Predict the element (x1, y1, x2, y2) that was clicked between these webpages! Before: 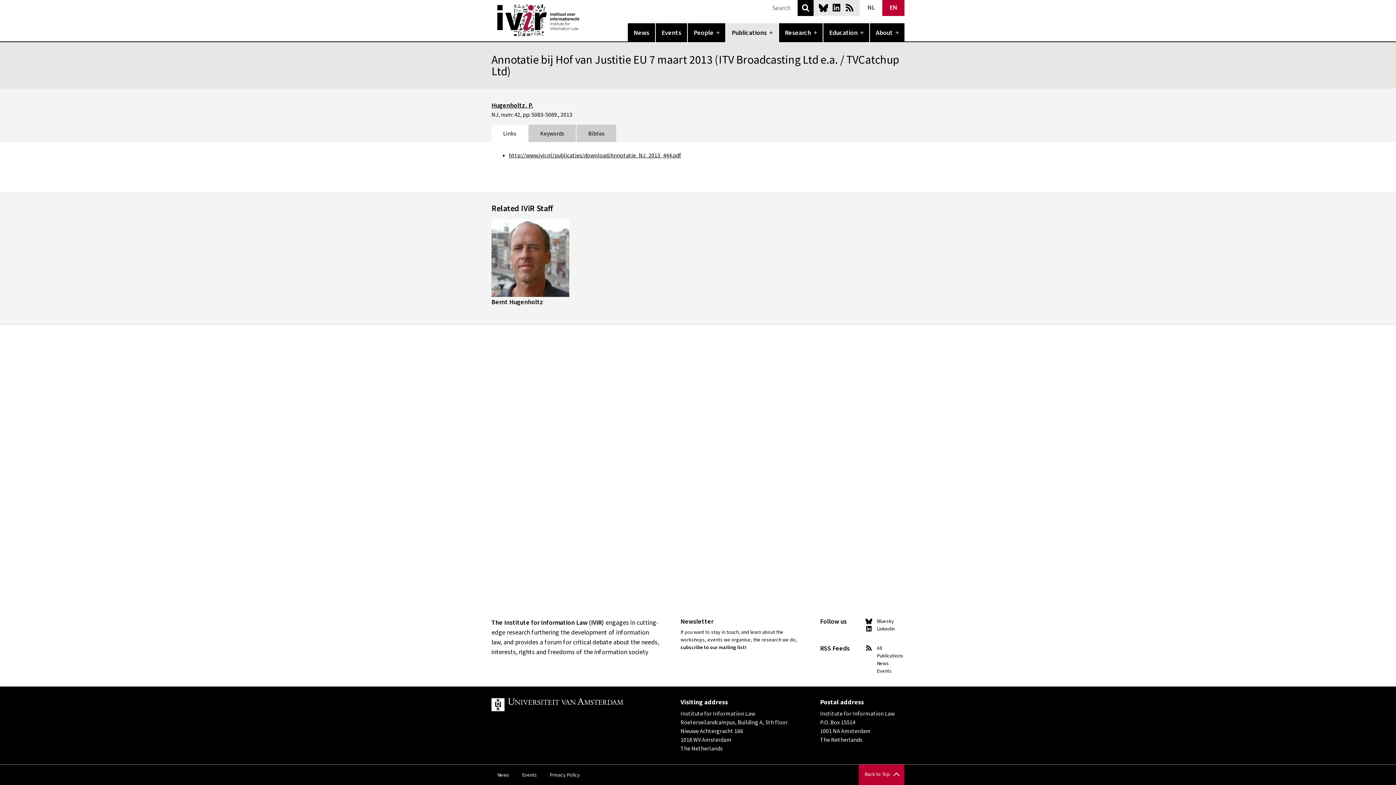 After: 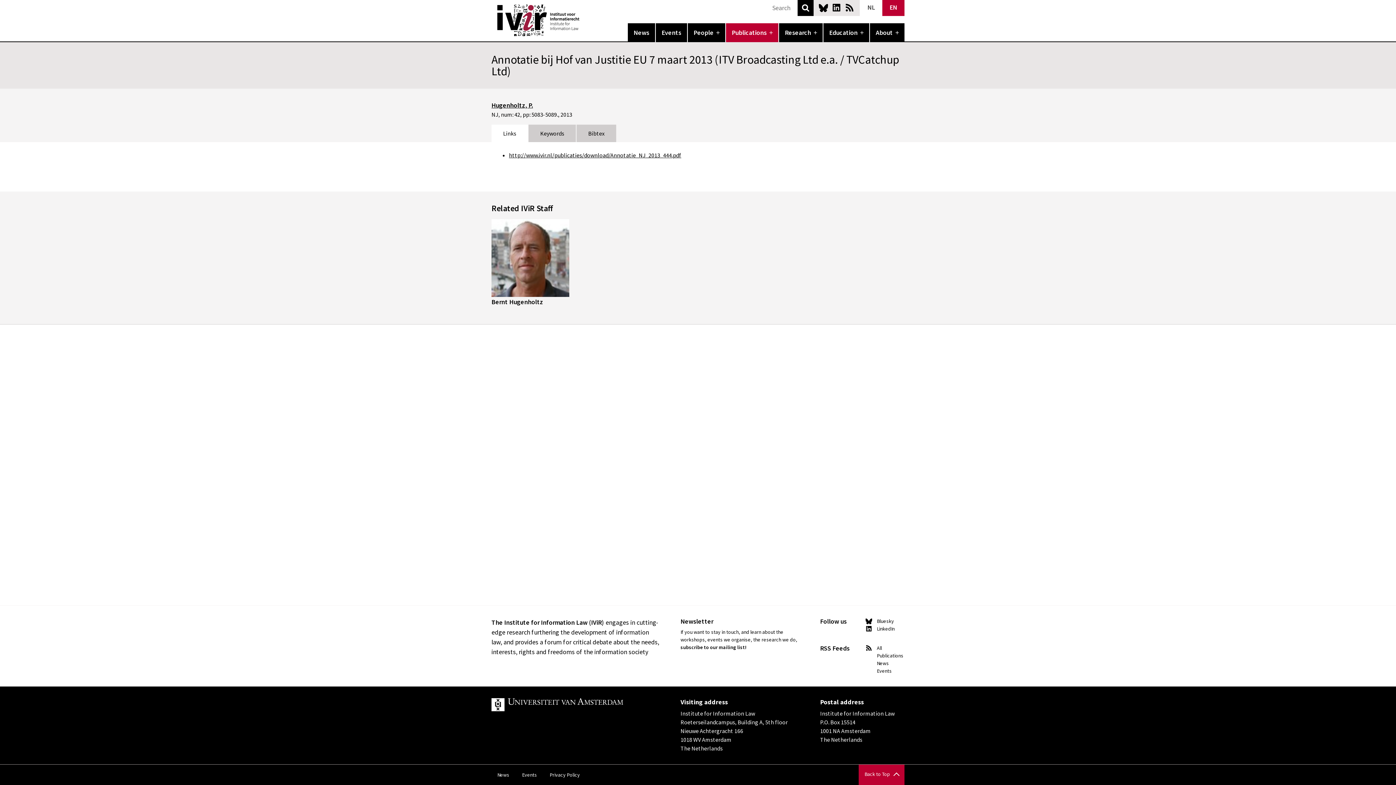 Action: bbox: (771, 23, 778, 42) label: Open menu